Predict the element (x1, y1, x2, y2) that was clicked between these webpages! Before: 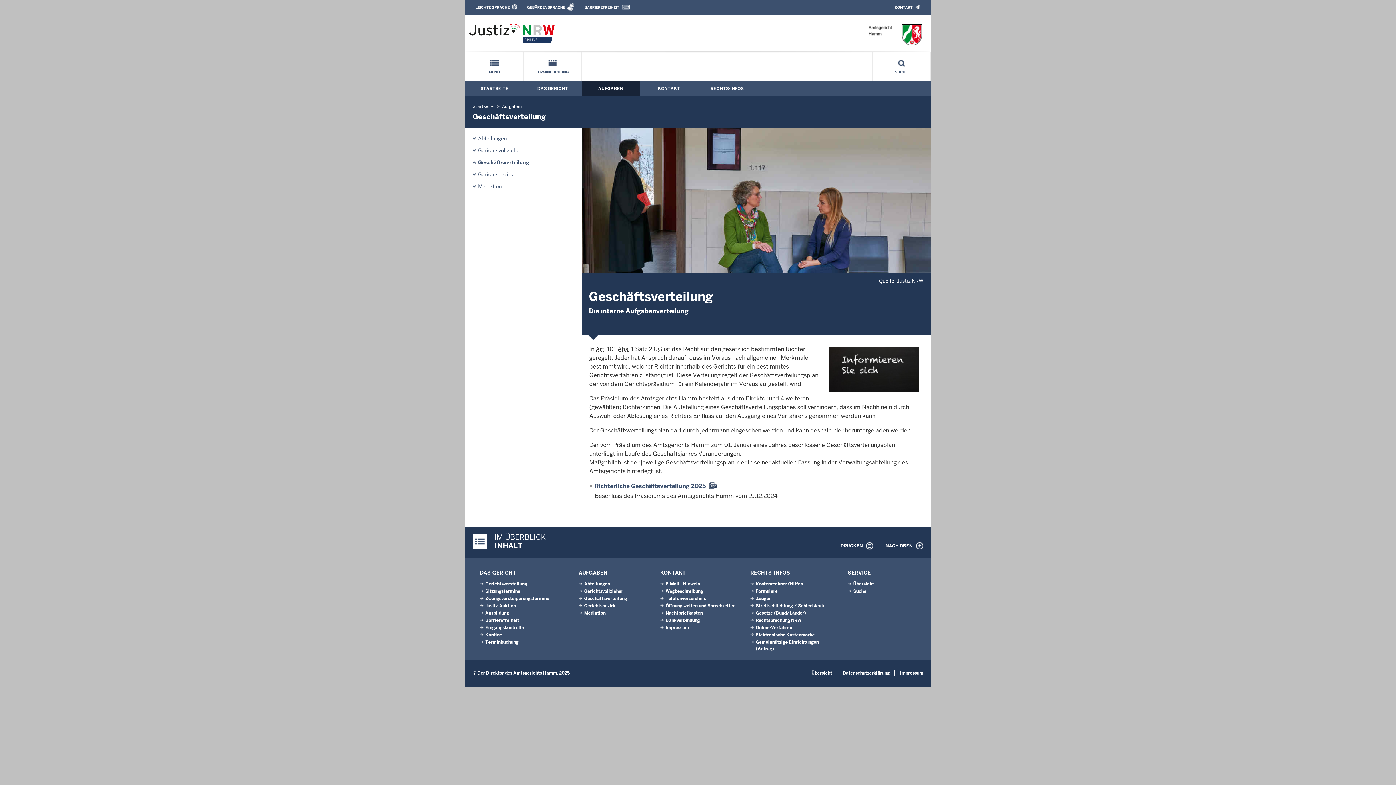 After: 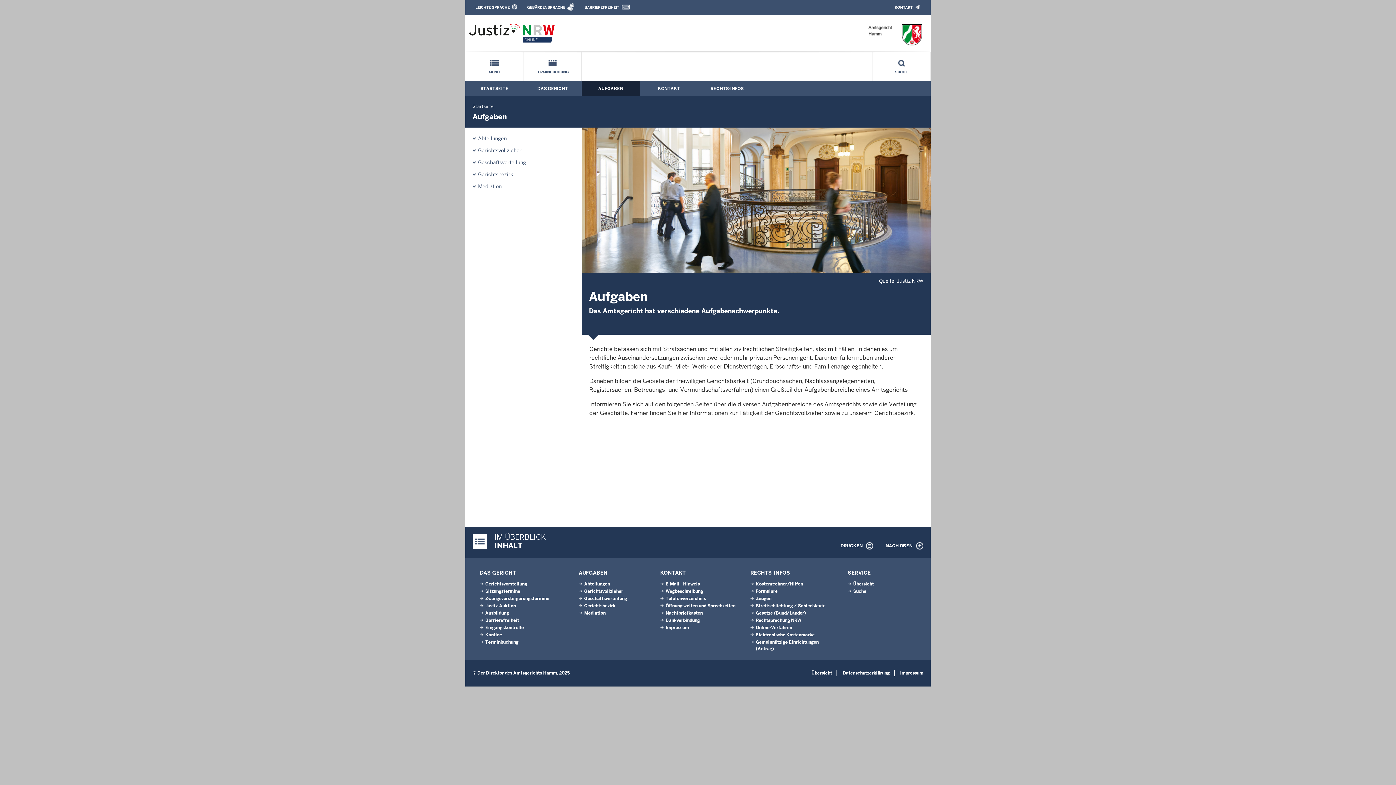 Action: label: AUFGABEN bbox: (578, 569, 607, 576)